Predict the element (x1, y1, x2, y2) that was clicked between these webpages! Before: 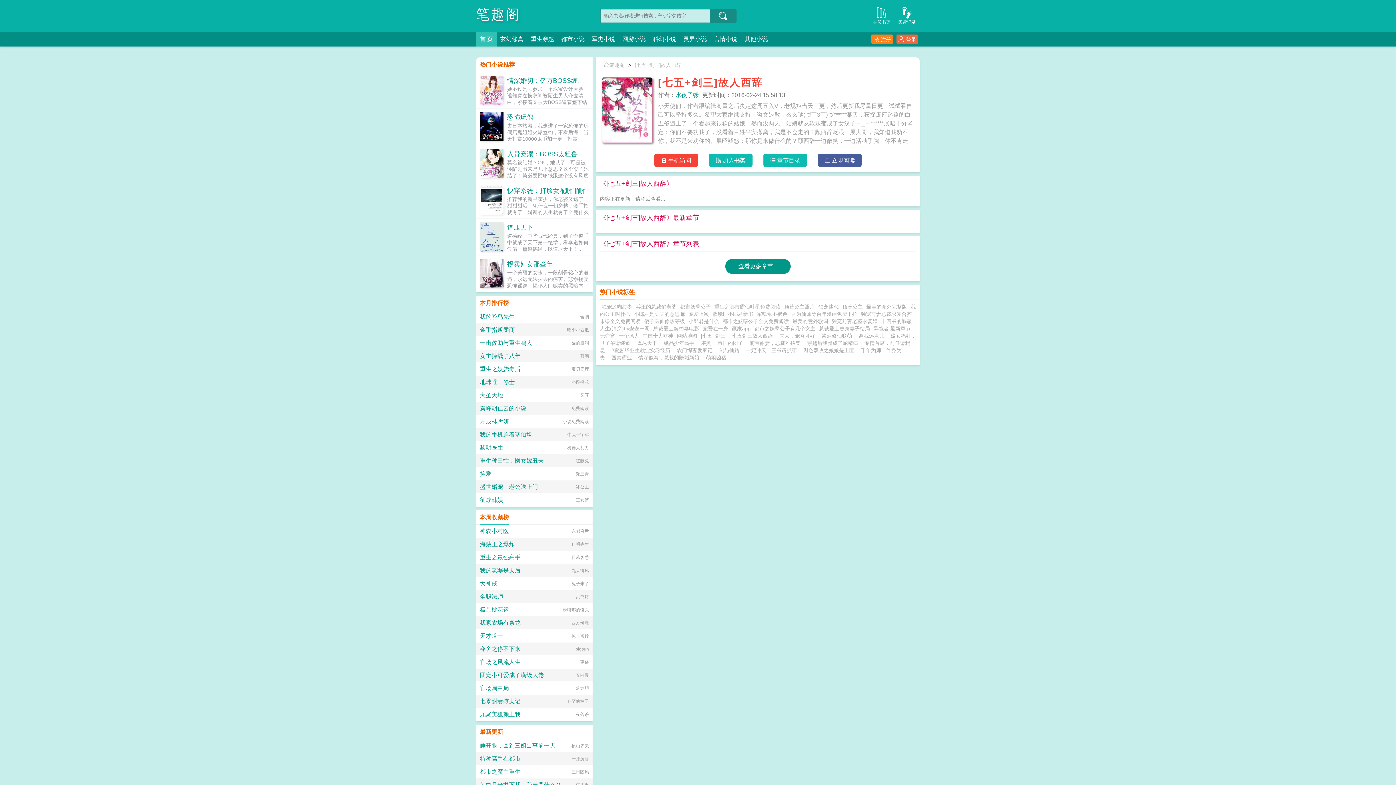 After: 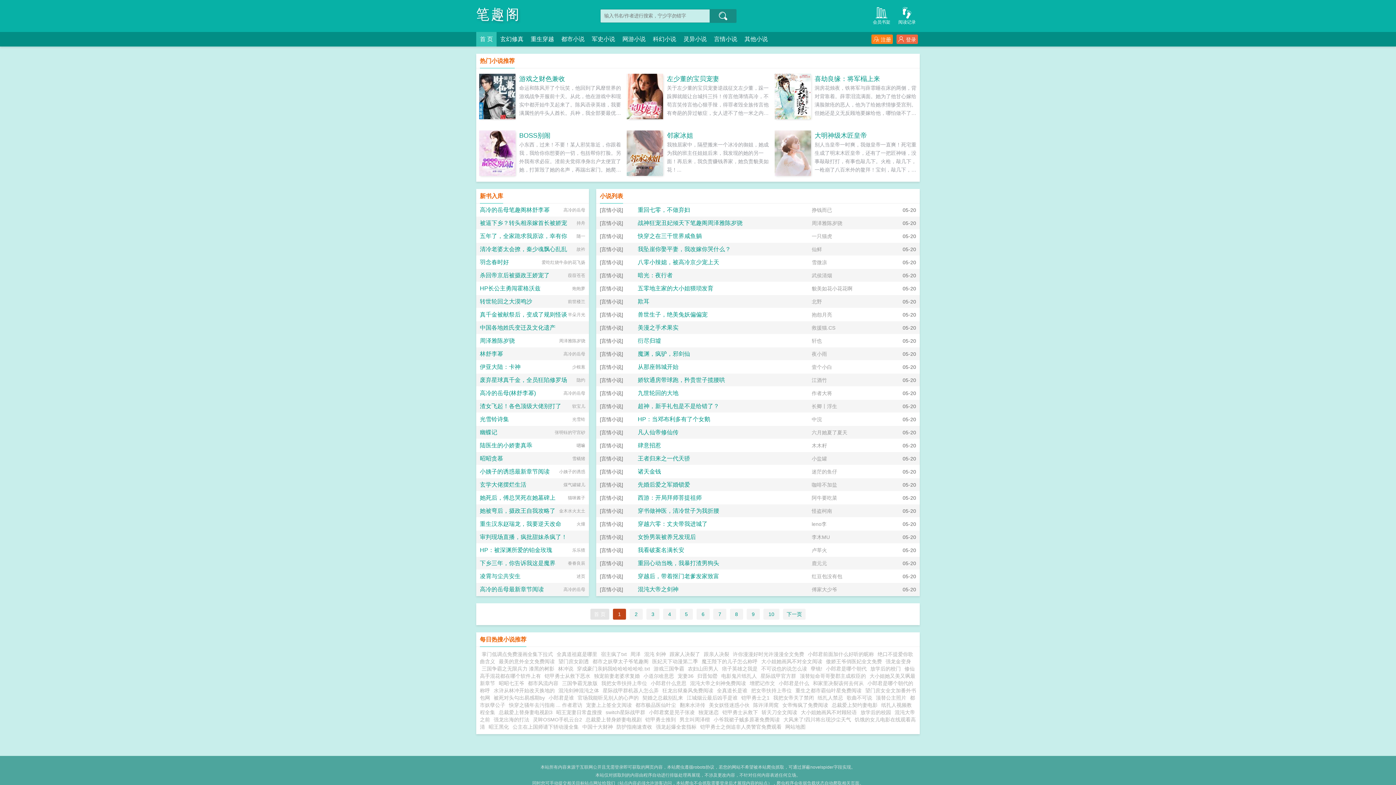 Action: label: 言情小说 bbox: (714, 32, 737, 46)